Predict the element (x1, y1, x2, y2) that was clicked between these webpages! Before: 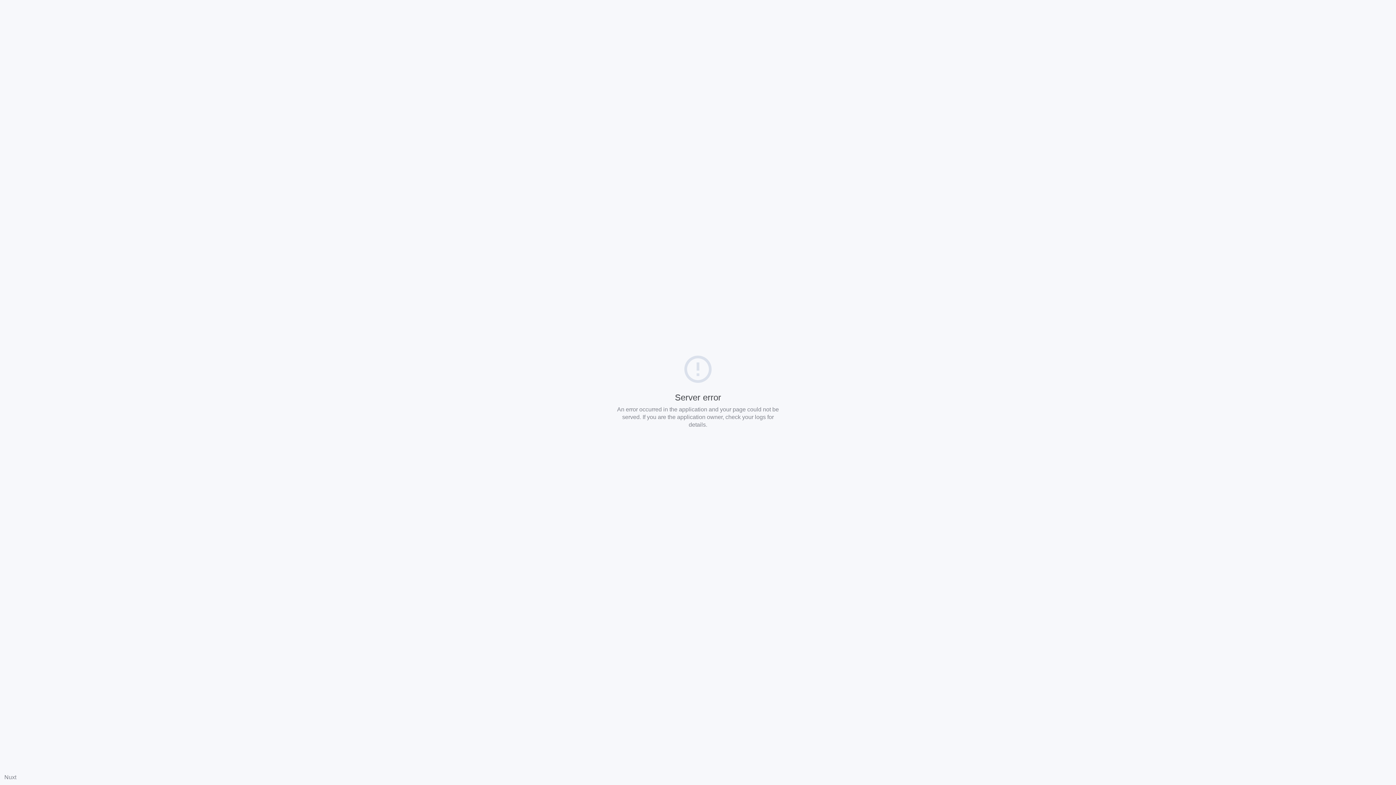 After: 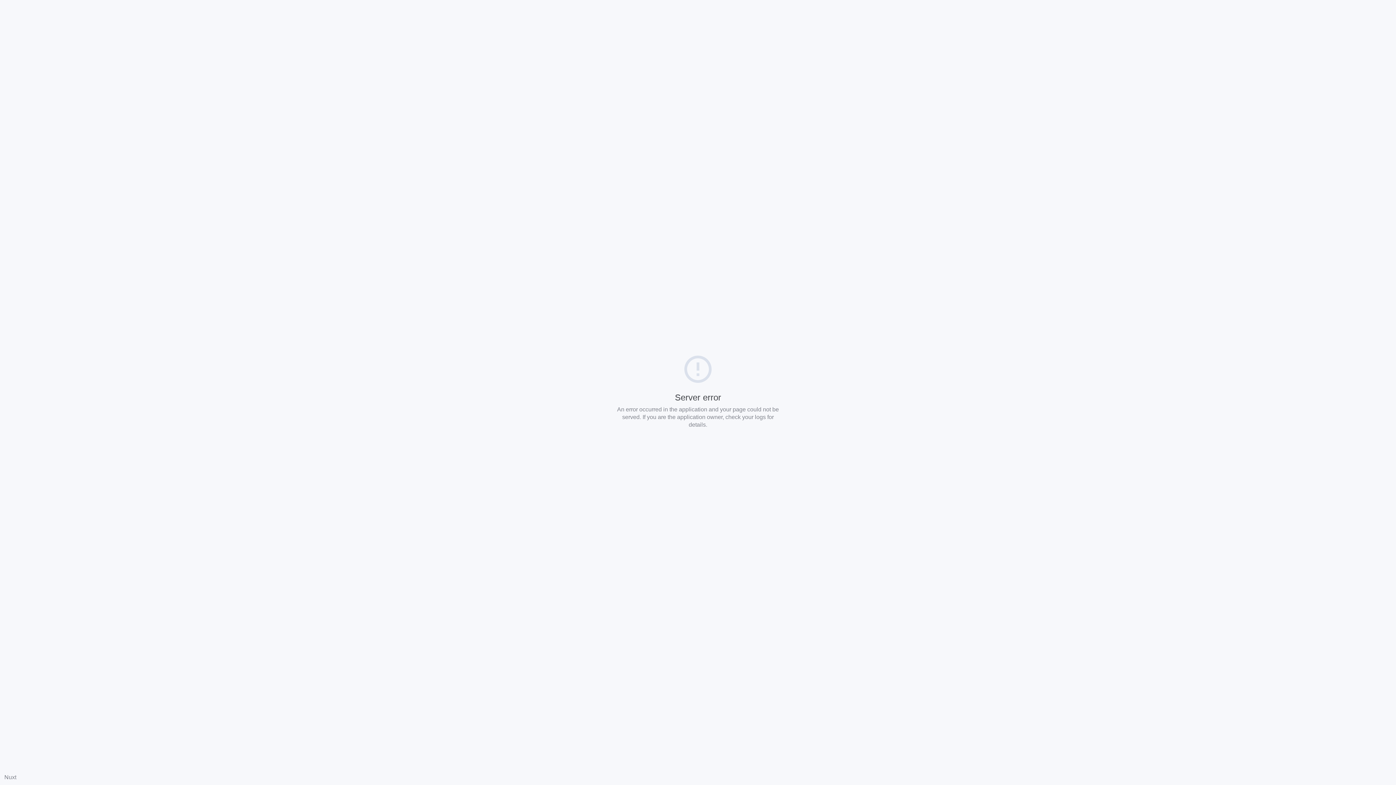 Action: bbox: (4, 774, 16, 780) label: Nuxt